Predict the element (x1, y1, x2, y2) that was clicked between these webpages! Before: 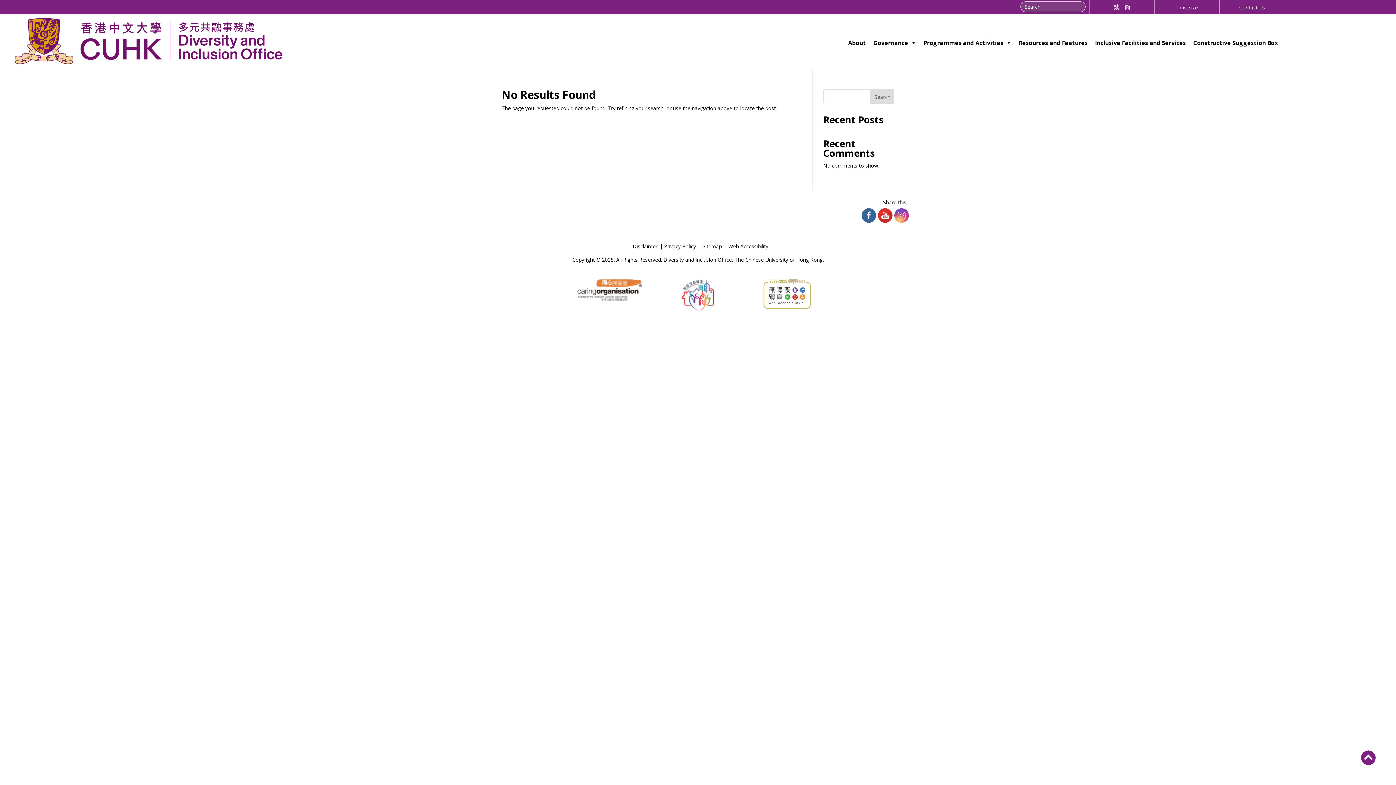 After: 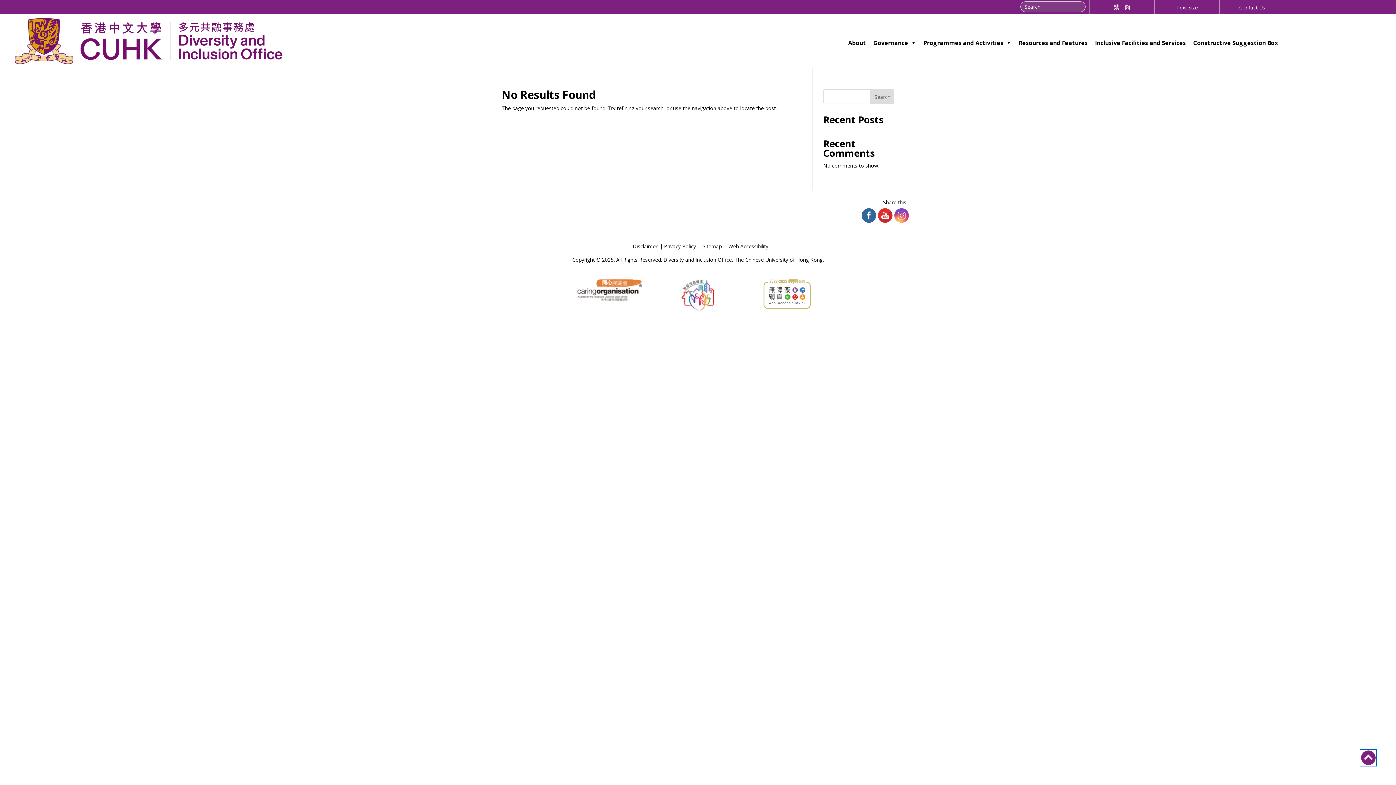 Action: bbox: (1359, 743, 1378, 767) label: Back to top